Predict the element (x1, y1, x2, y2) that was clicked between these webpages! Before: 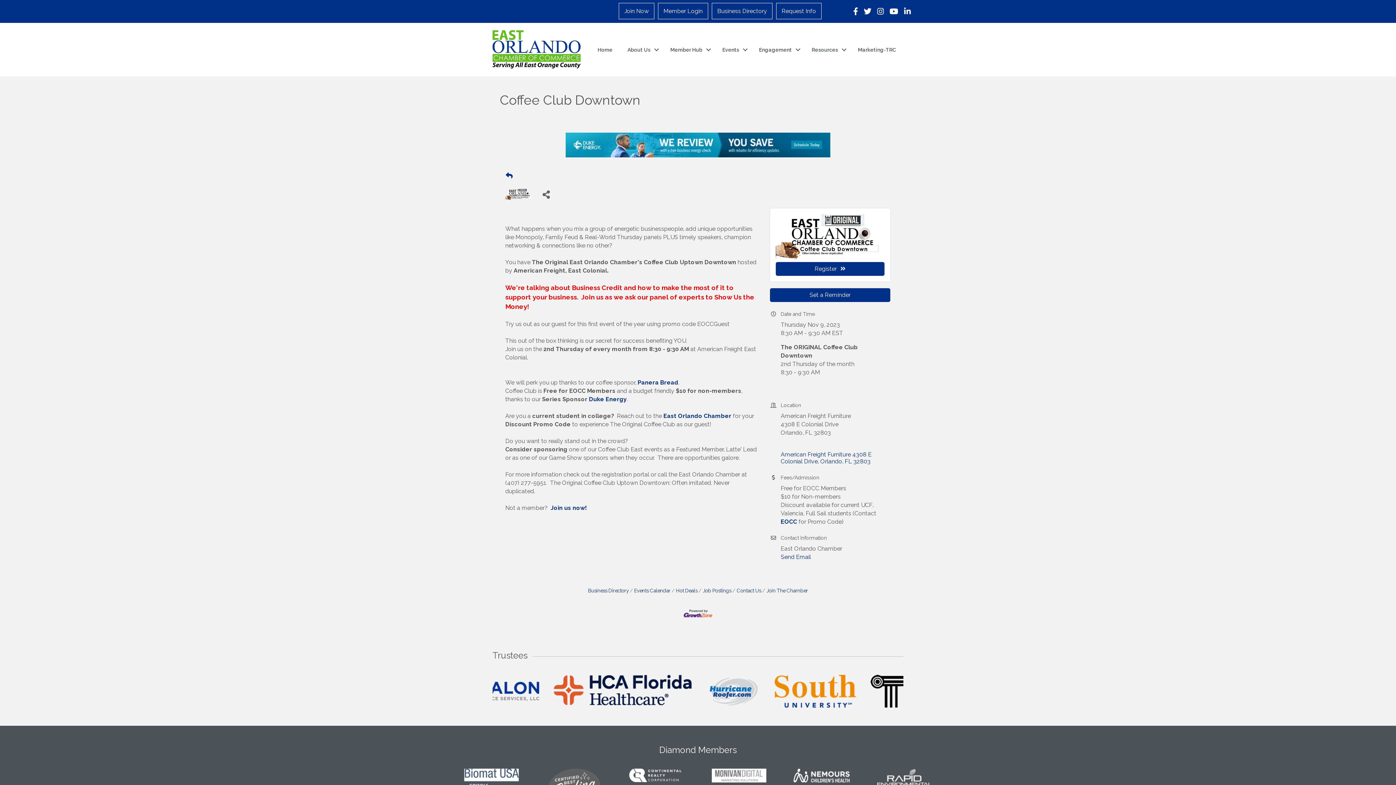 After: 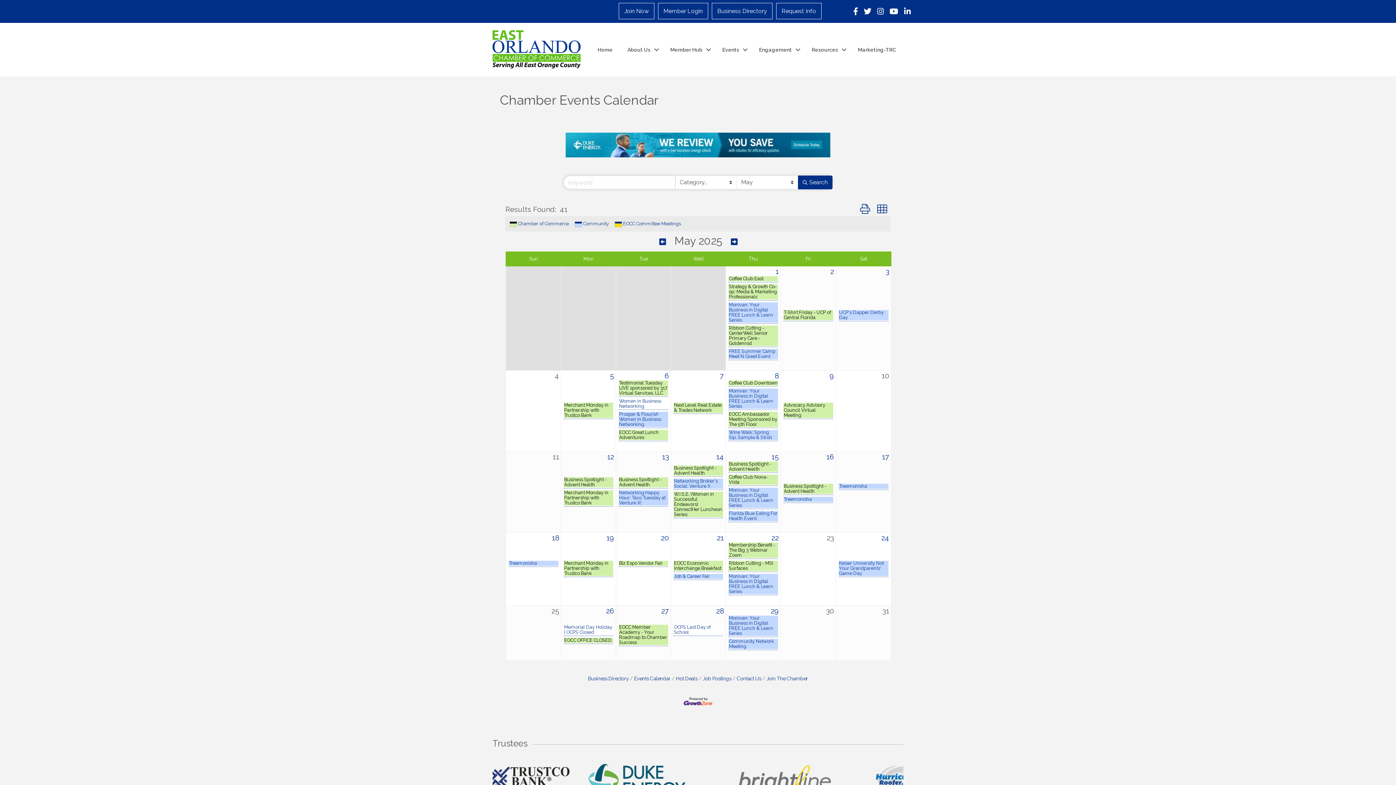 Action: label: Events bbox: (715, 42, 751, 56)